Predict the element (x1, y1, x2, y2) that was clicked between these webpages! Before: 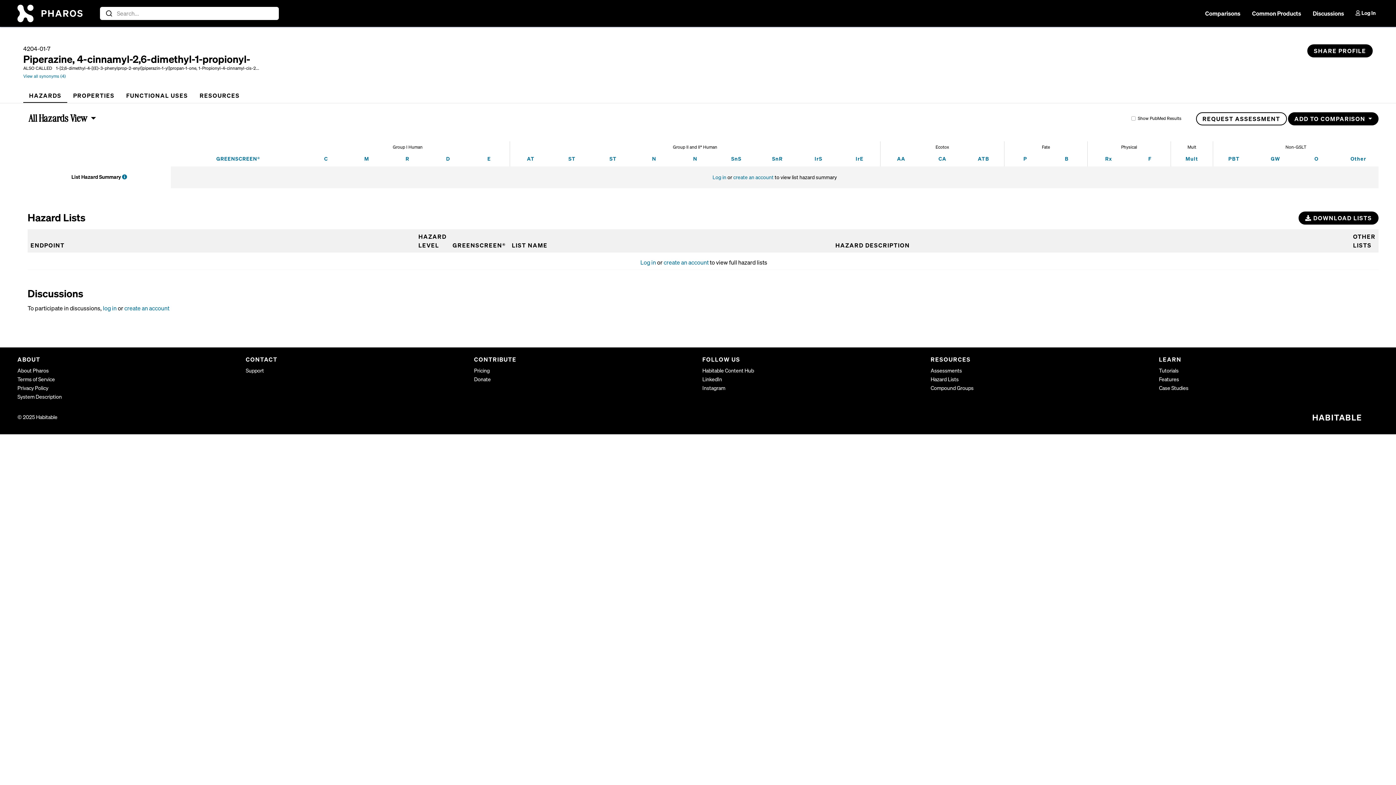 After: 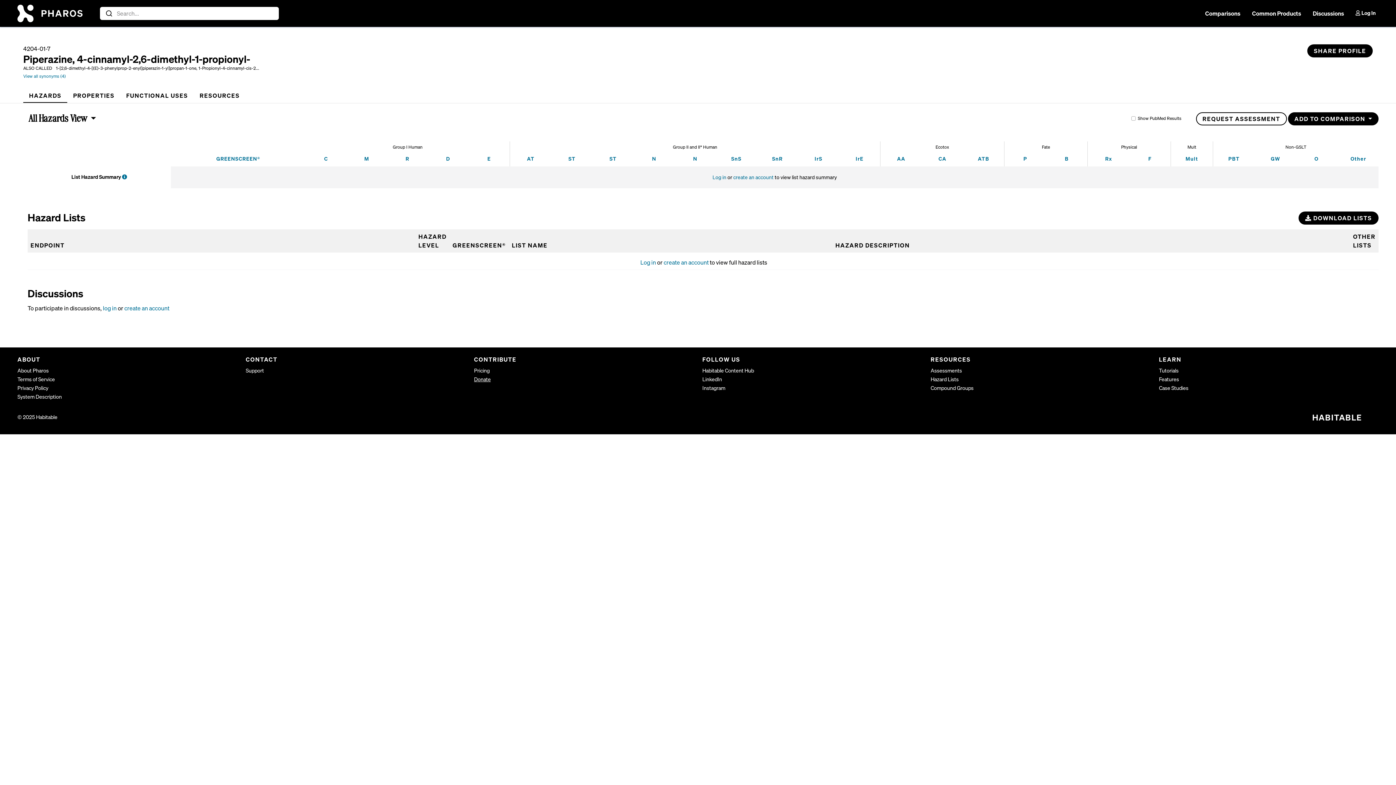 Action: bbox: (474, 376, 490, 382) label: Donate